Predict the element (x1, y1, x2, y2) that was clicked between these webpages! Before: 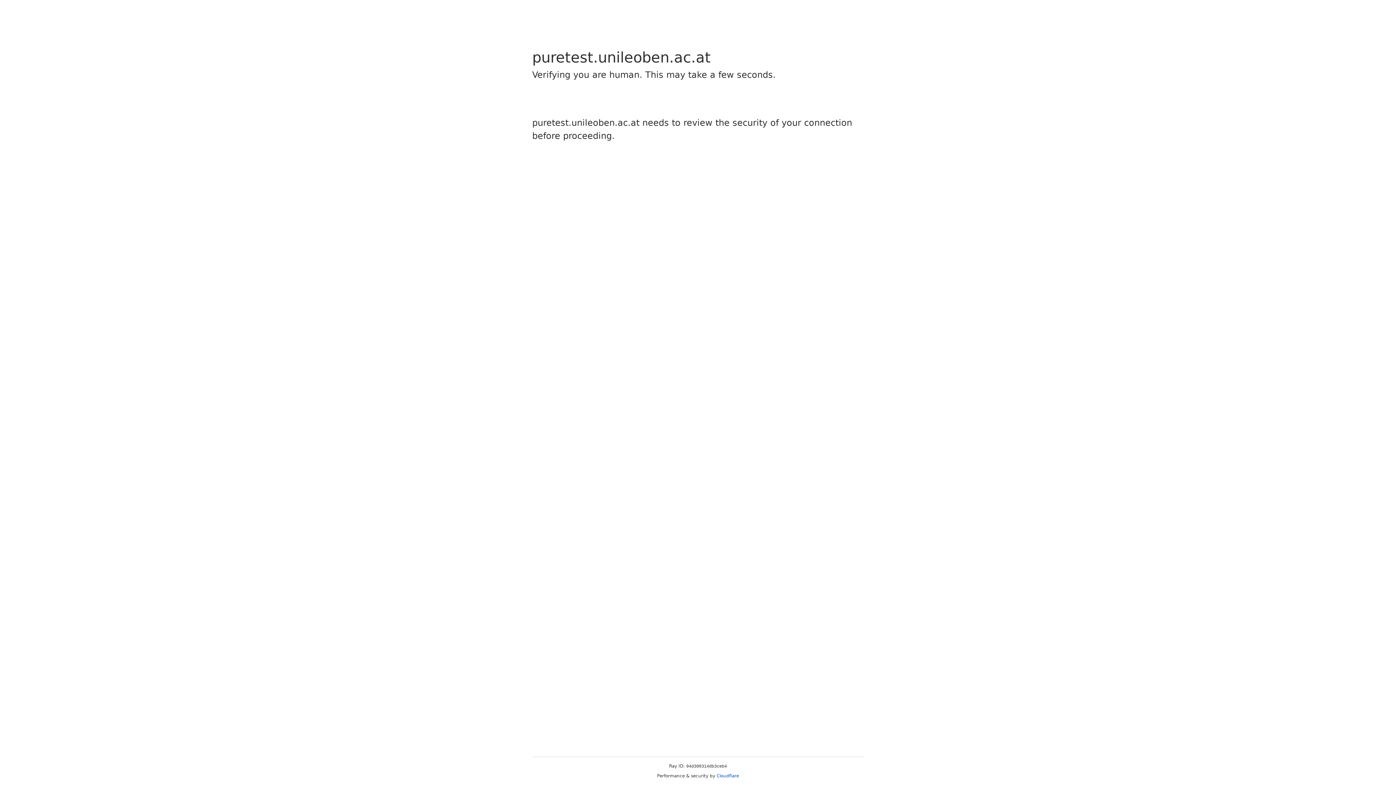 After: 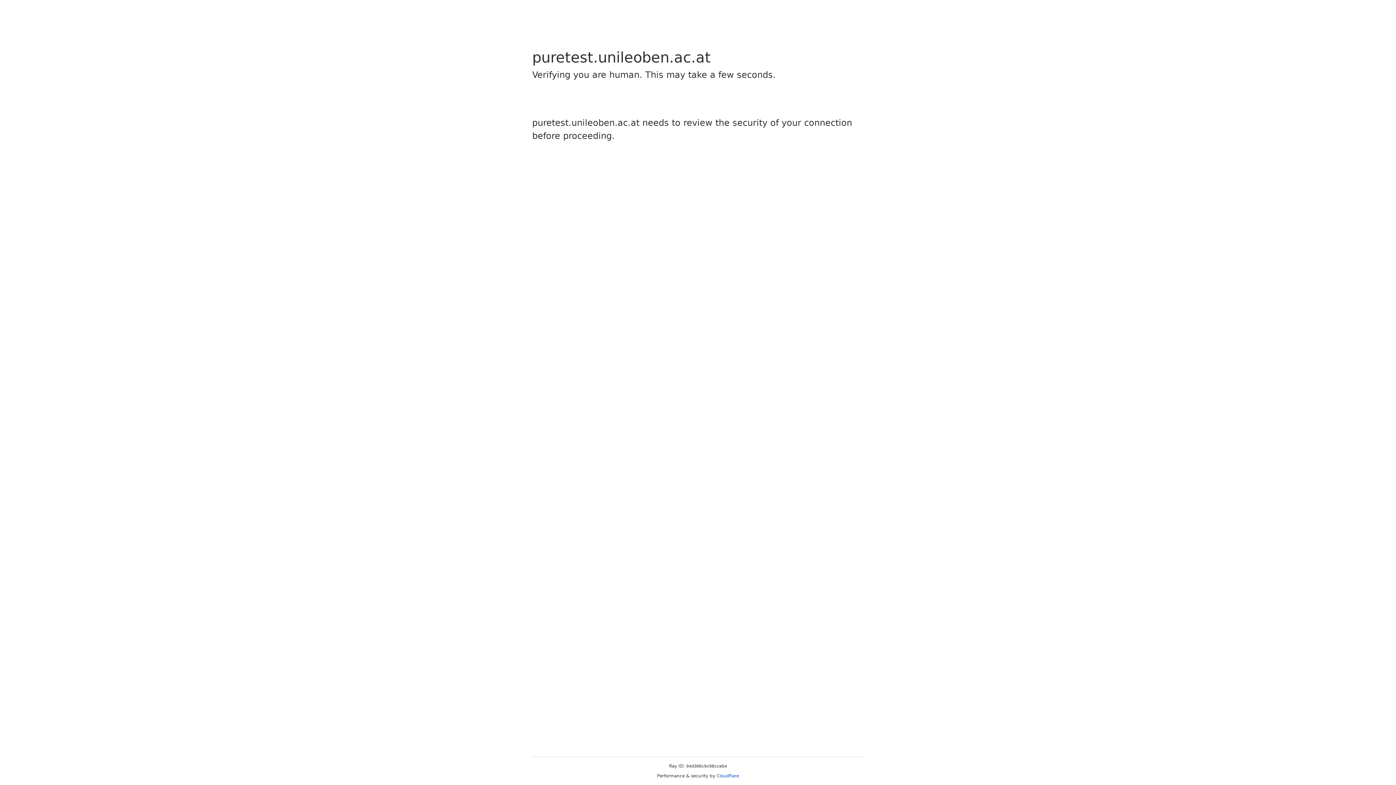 Action: bbox: (716, 773, 739, 778) label: Cloudflare